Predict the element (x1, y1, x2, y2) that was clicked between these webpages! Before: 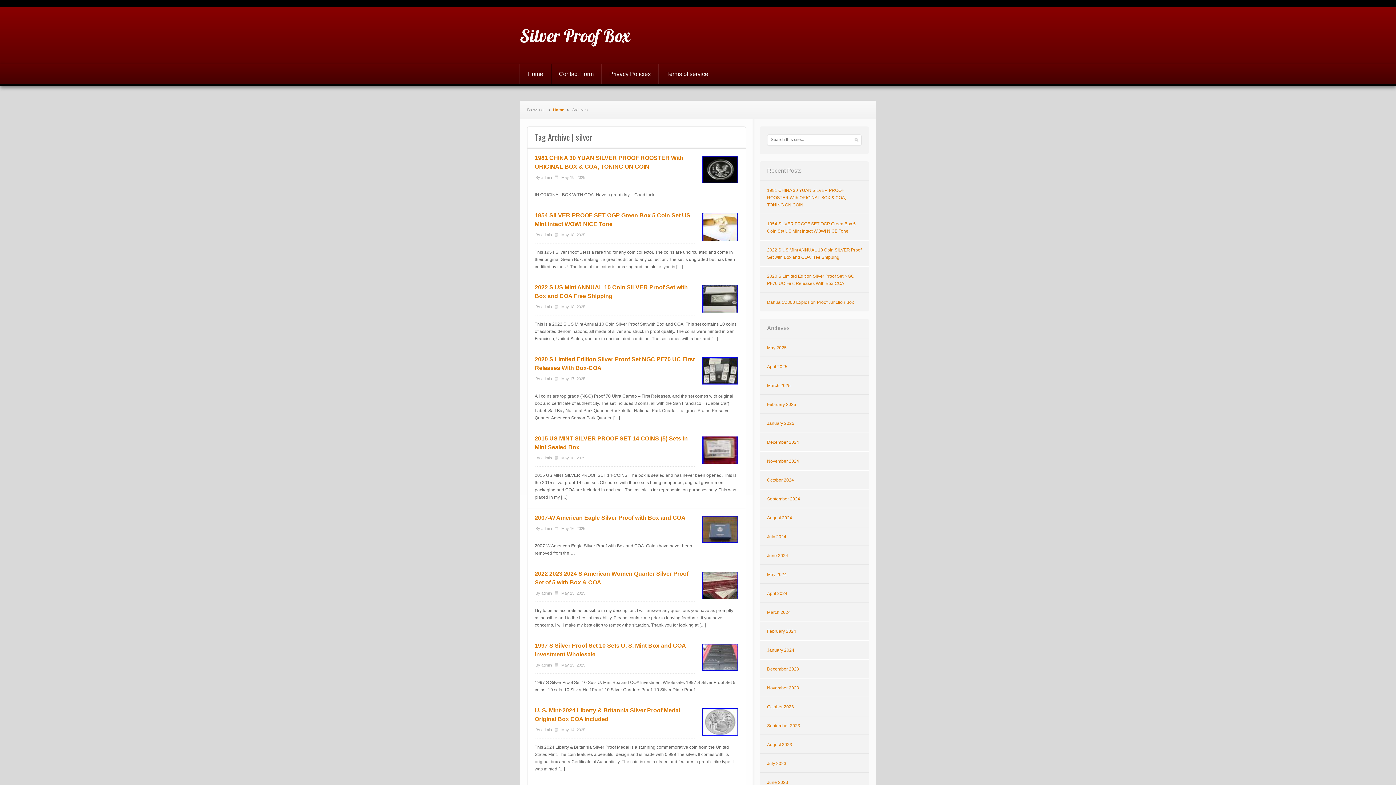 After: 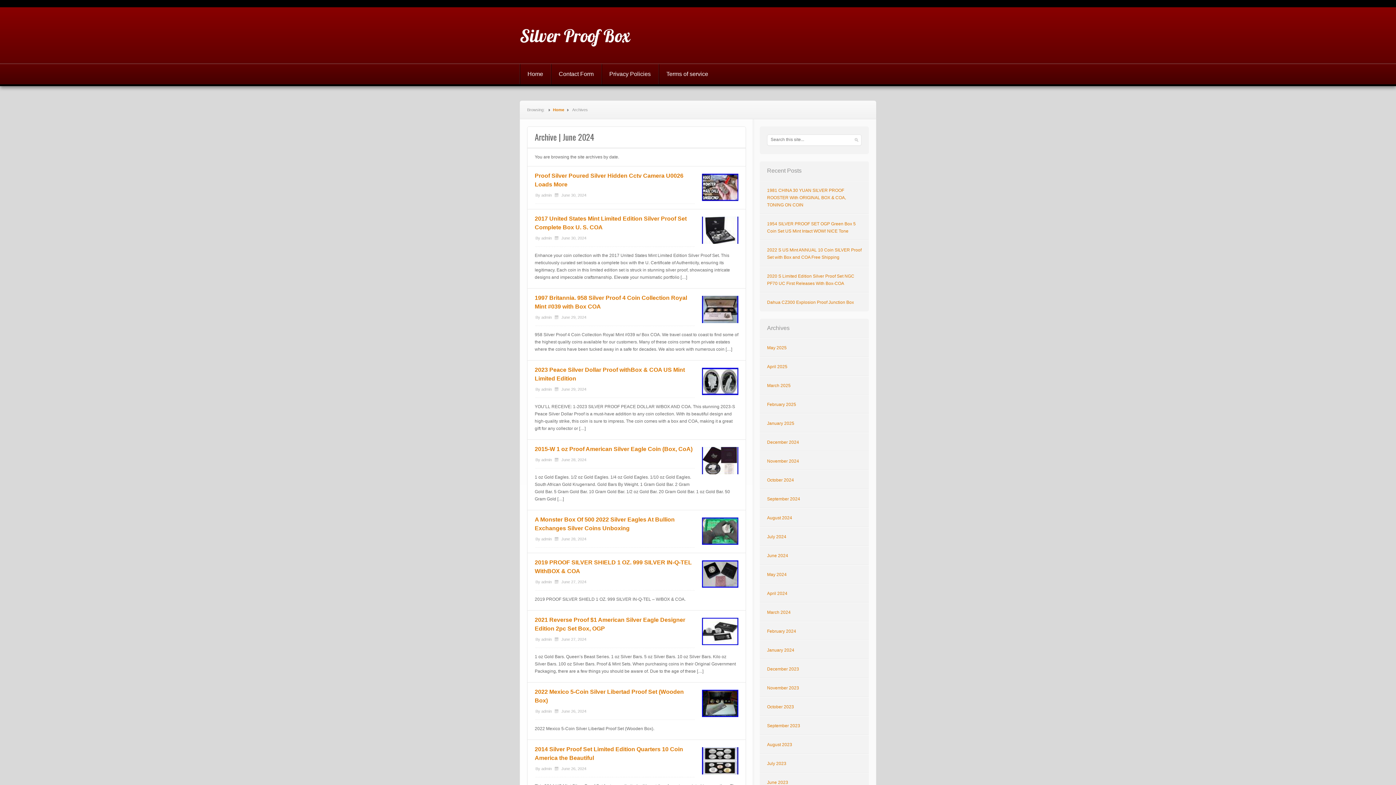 Action: label: June 2024 bbox: (767, 553, 788, 558)